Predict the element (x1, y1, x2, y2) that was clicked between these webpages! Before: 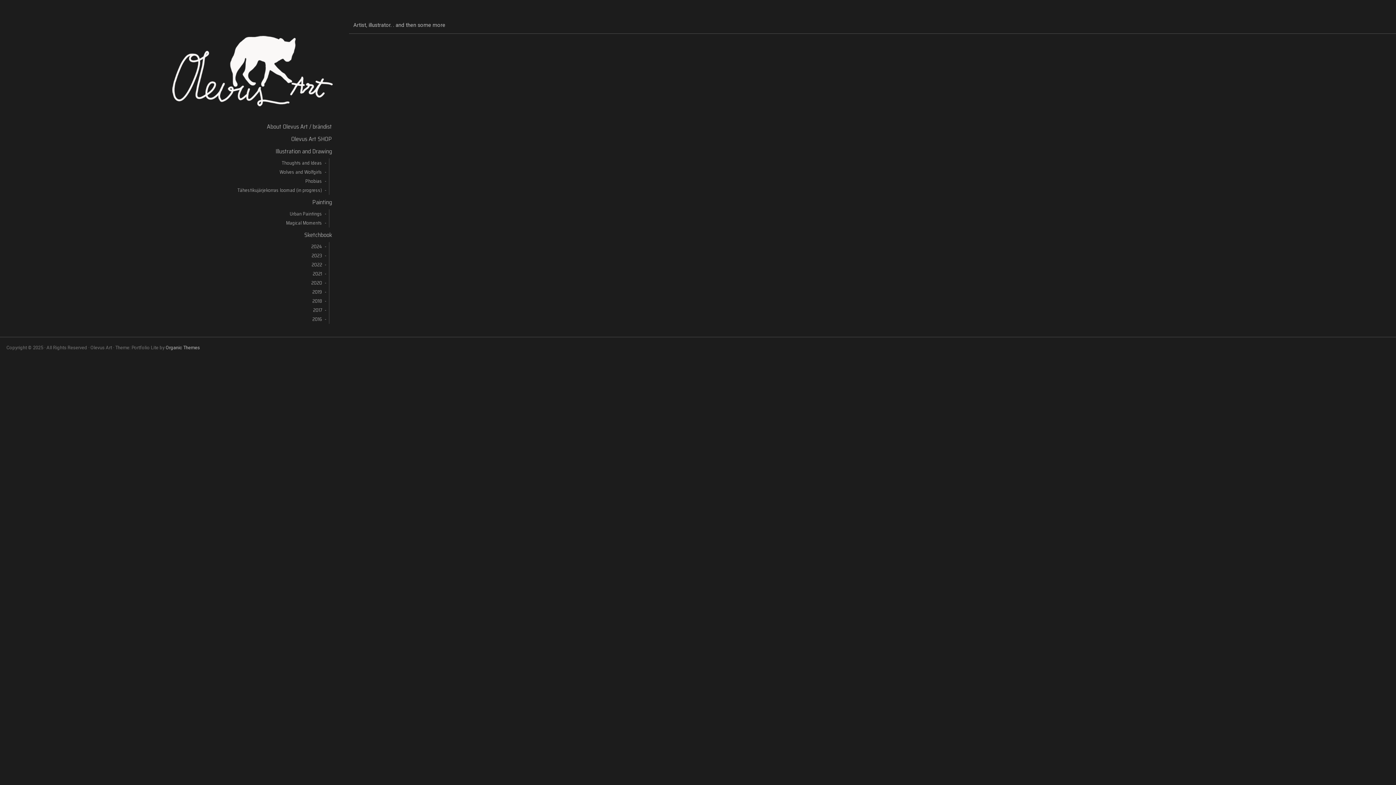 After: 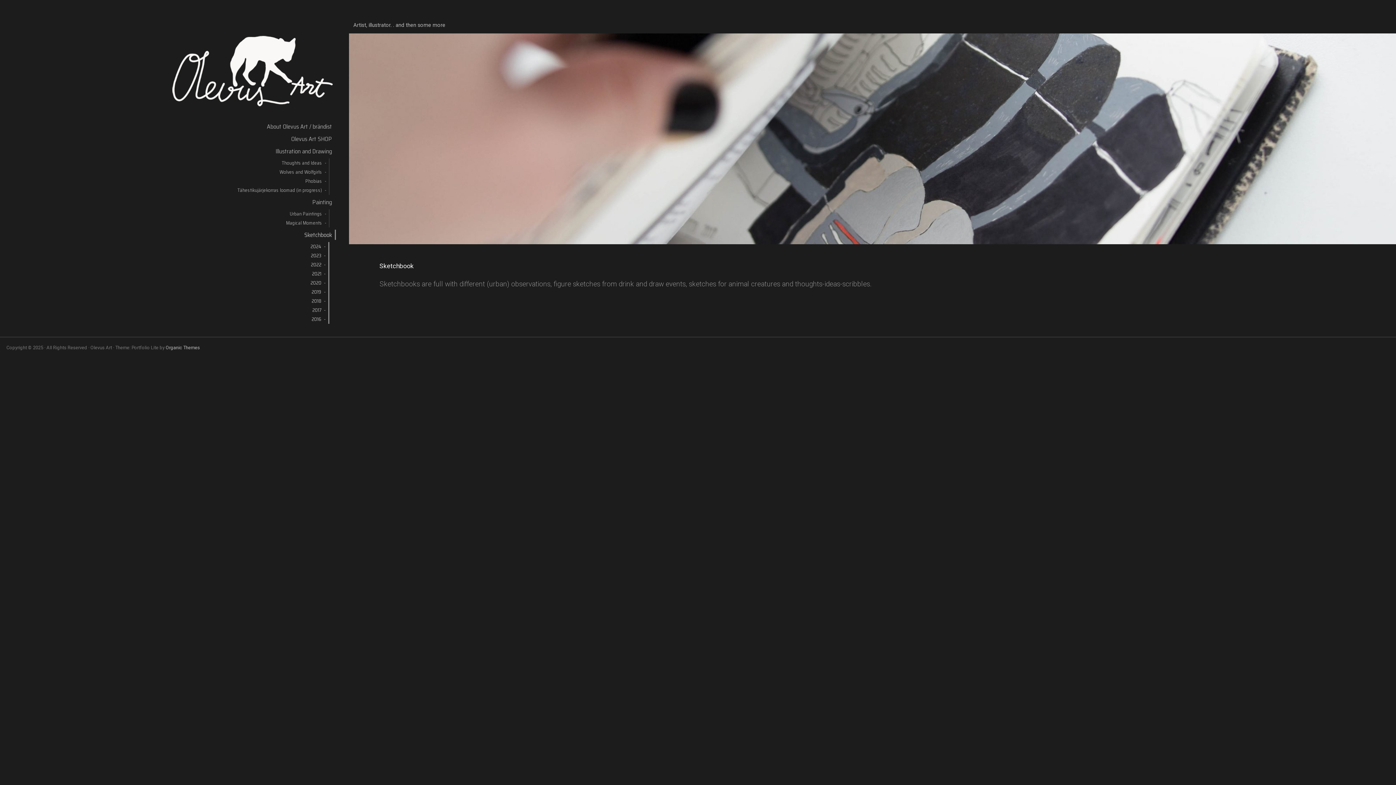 Action: bbox: (13, 229, 336, 240) label: Sketchbook